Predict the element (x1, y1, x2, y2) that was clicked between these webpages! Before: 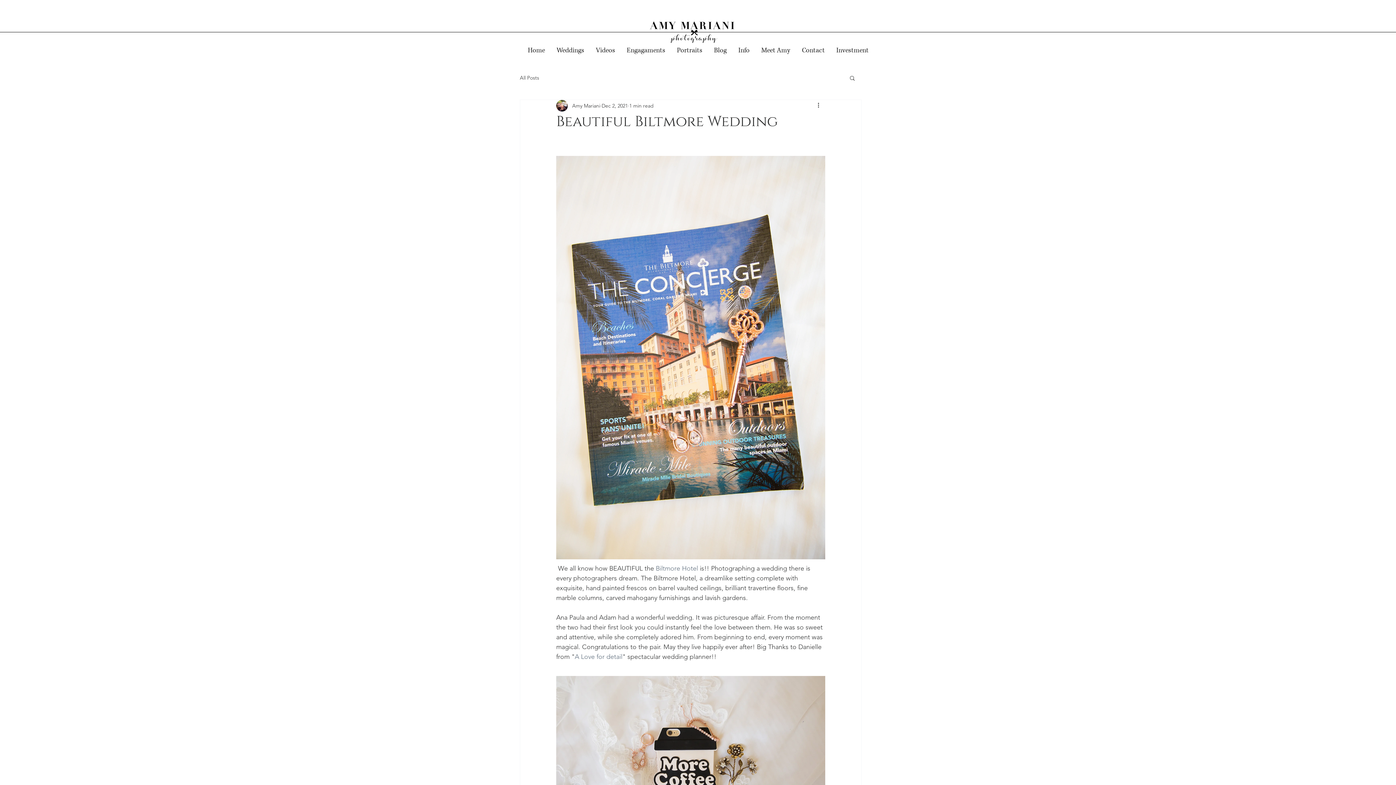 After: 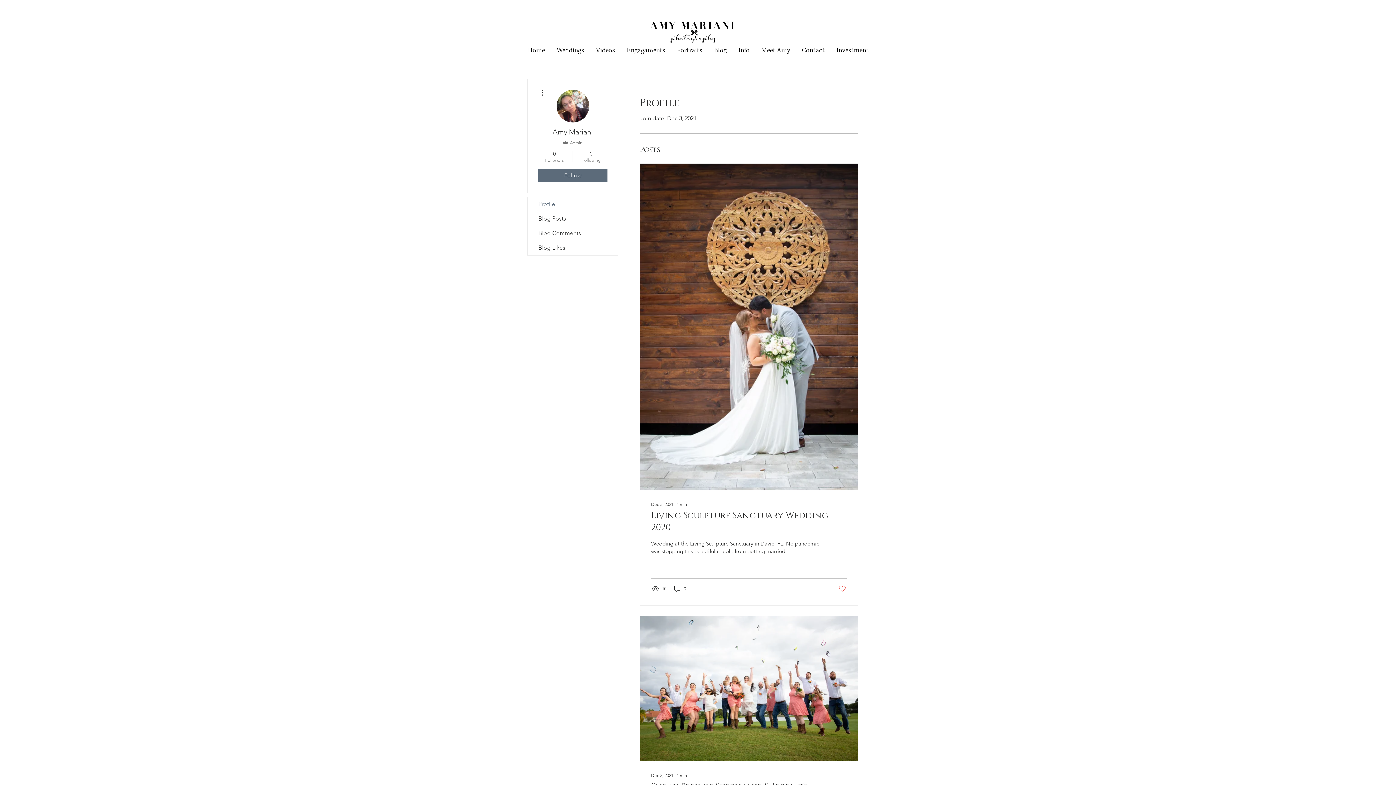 Action: label: Amy Mariani bbox: (572, 102, 600, 109)